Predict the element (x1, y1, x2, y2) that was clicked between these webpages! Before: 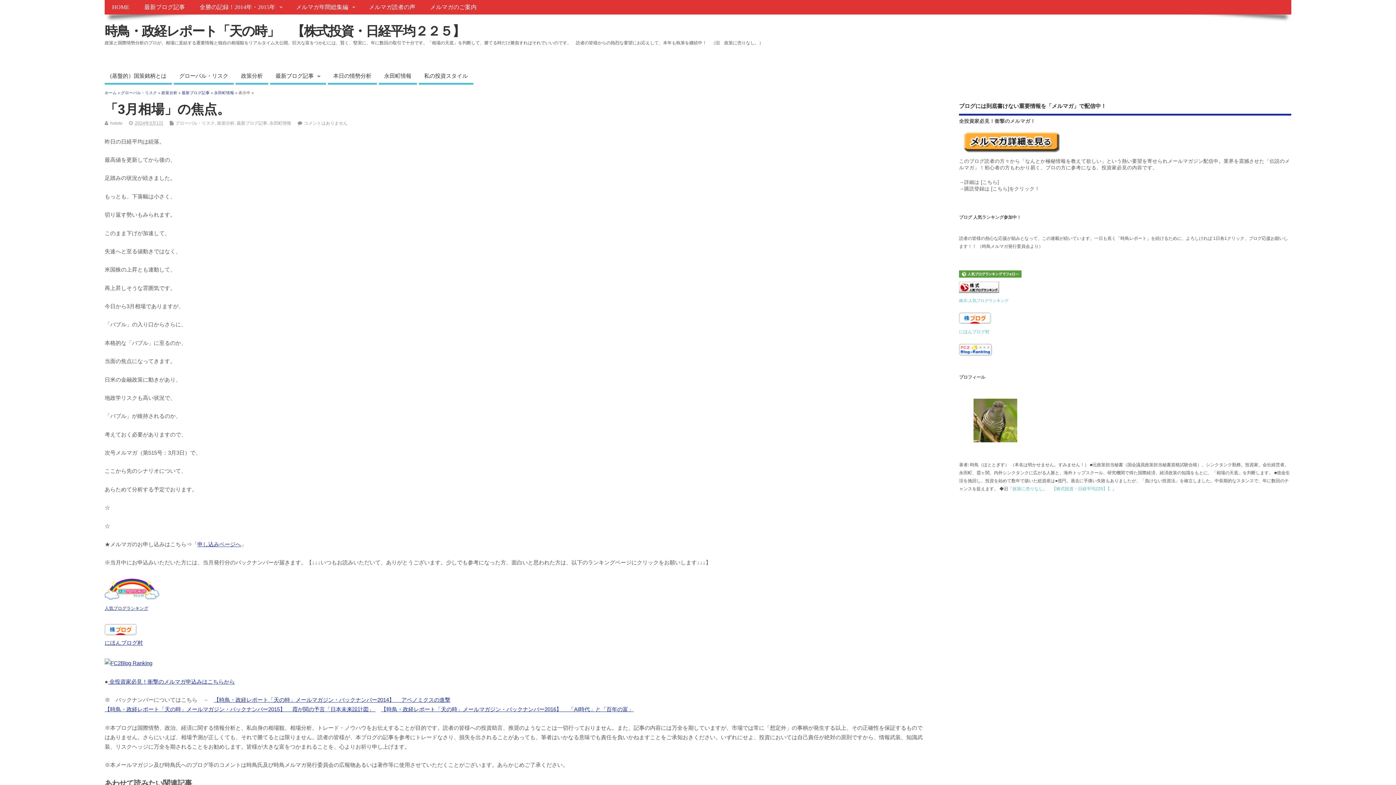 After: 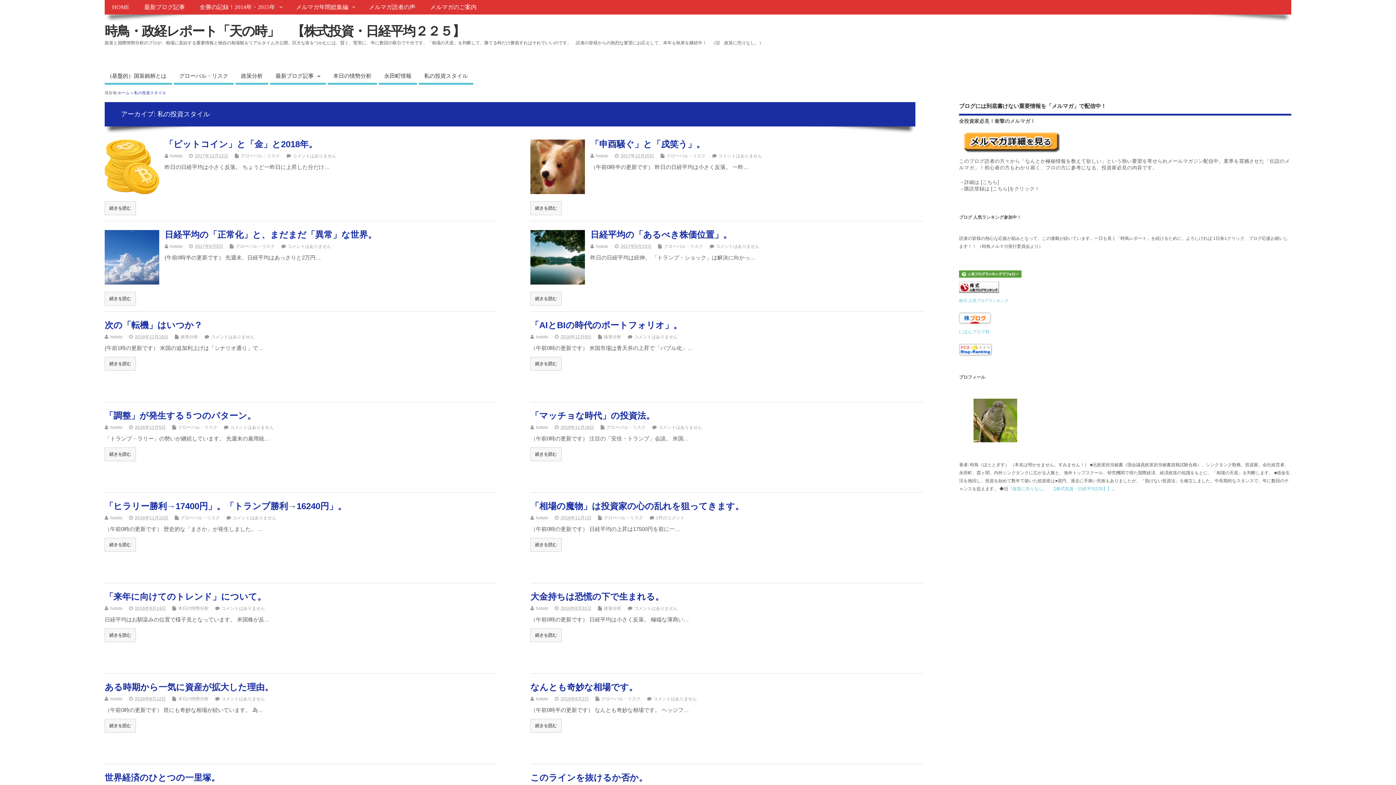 Action: label: 私の投資スタイル bbox: (418, 69, 473, 84)